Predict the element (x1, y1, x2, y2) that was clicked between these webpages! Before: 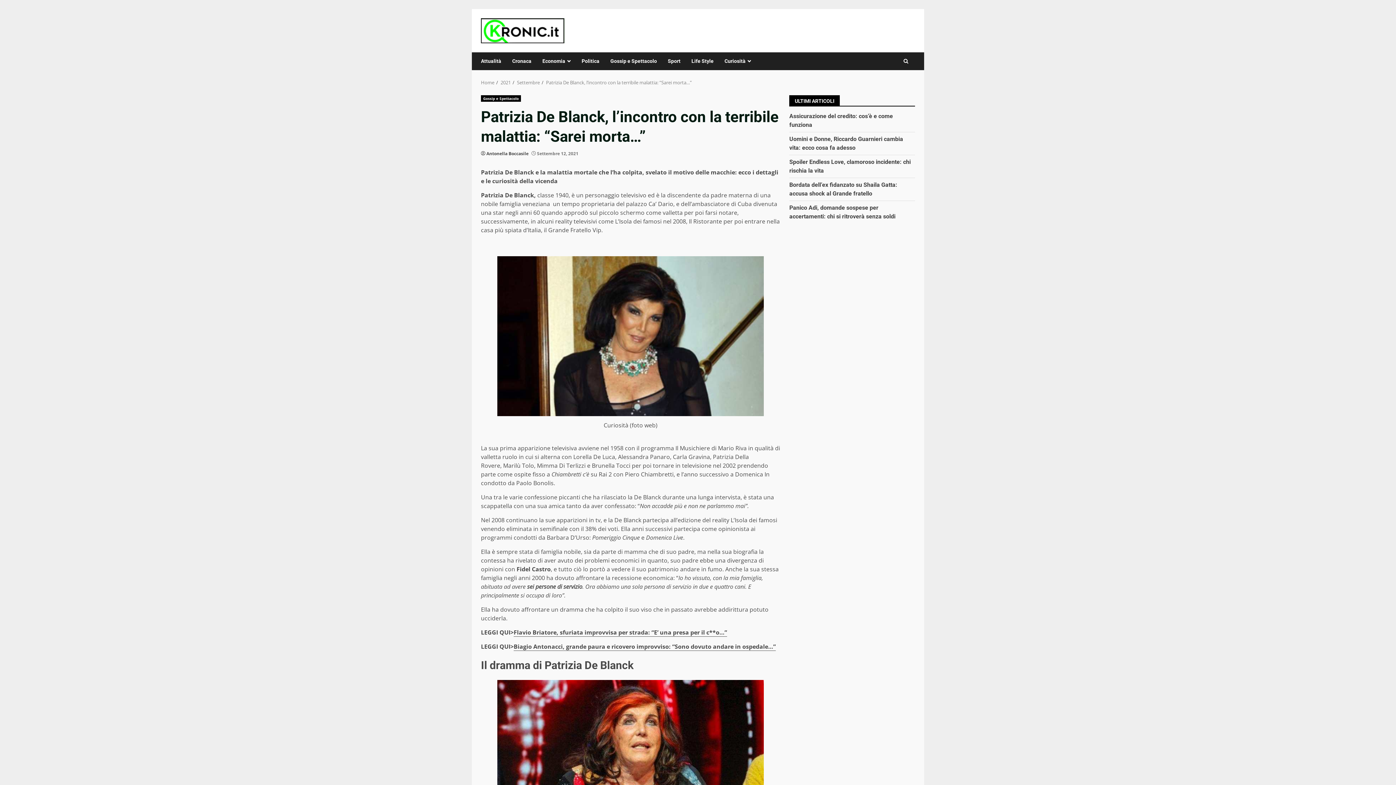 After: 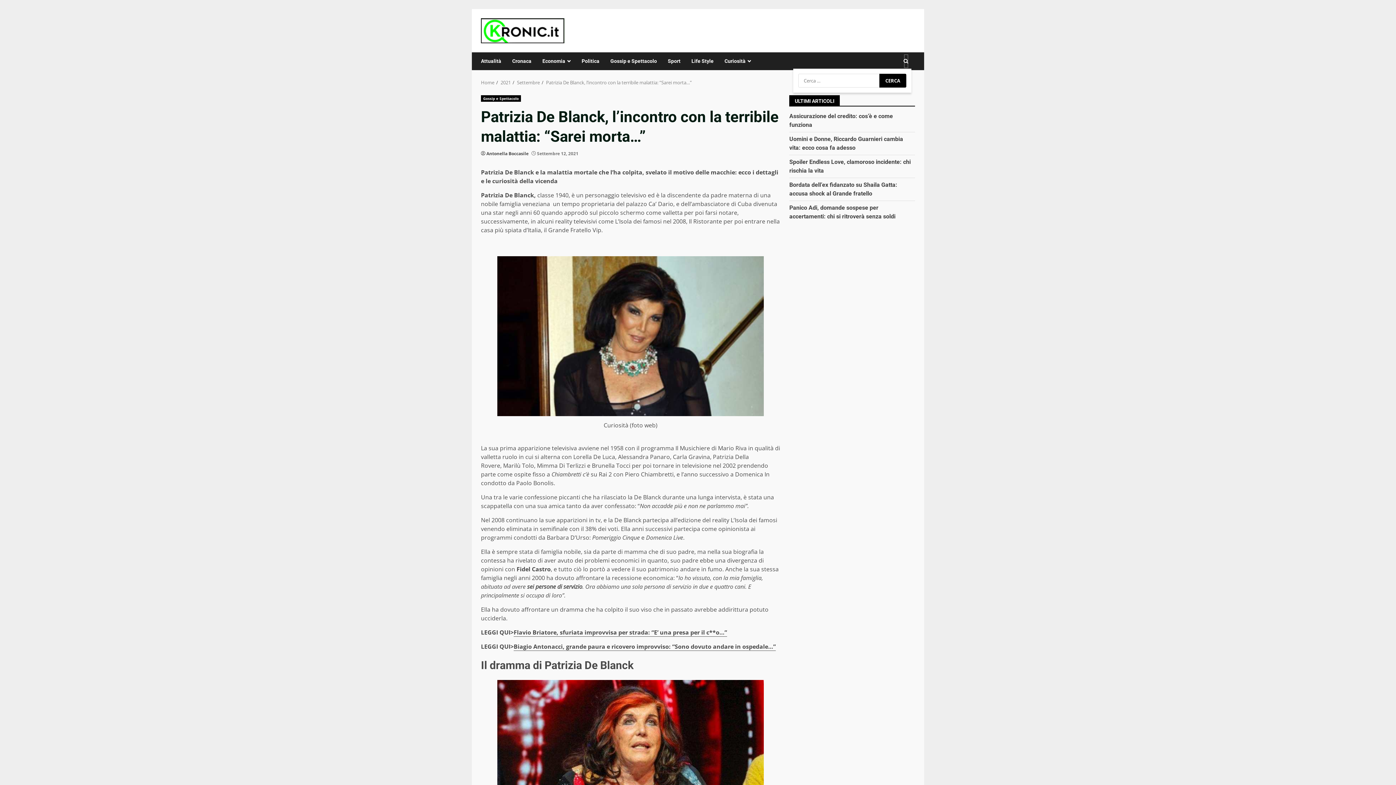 Action: bbox: (903, 54, 908, 68)